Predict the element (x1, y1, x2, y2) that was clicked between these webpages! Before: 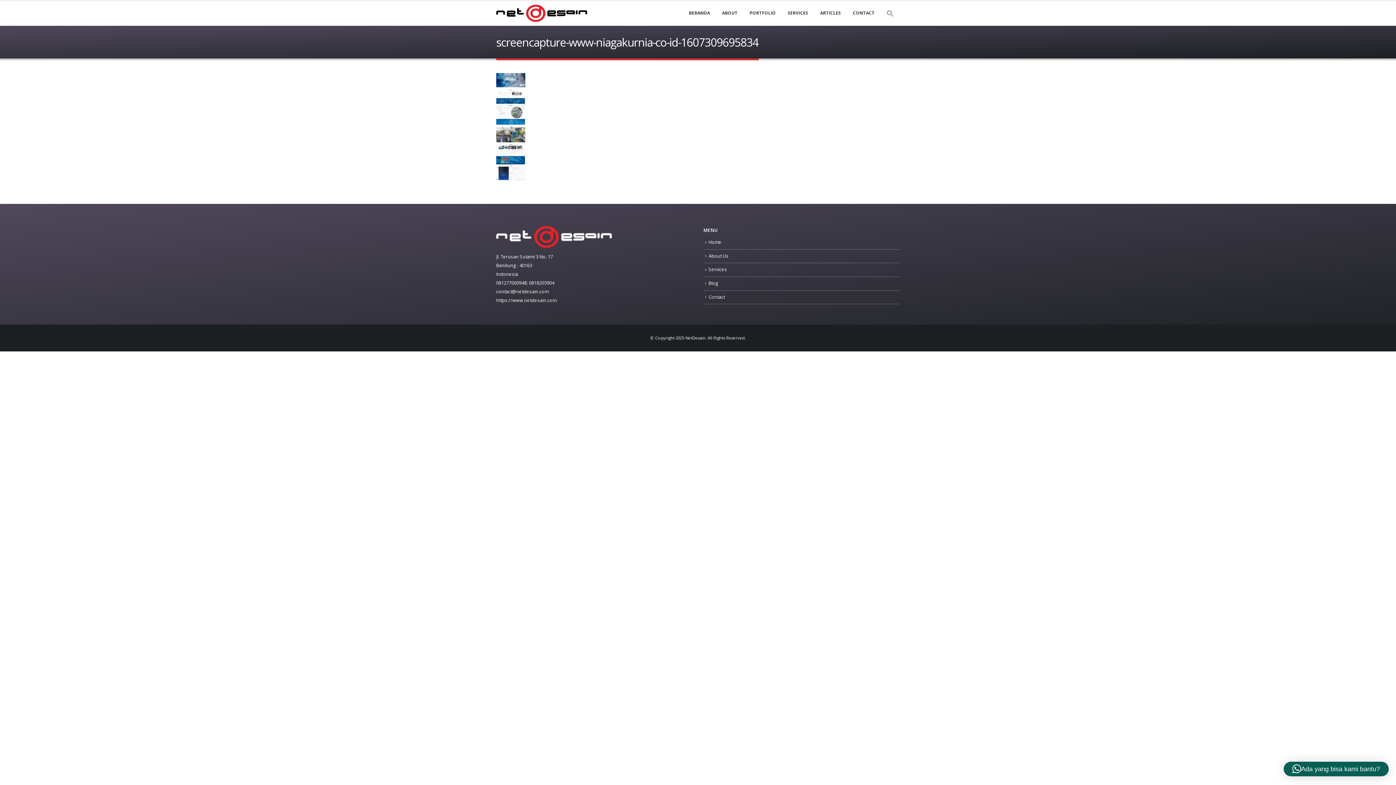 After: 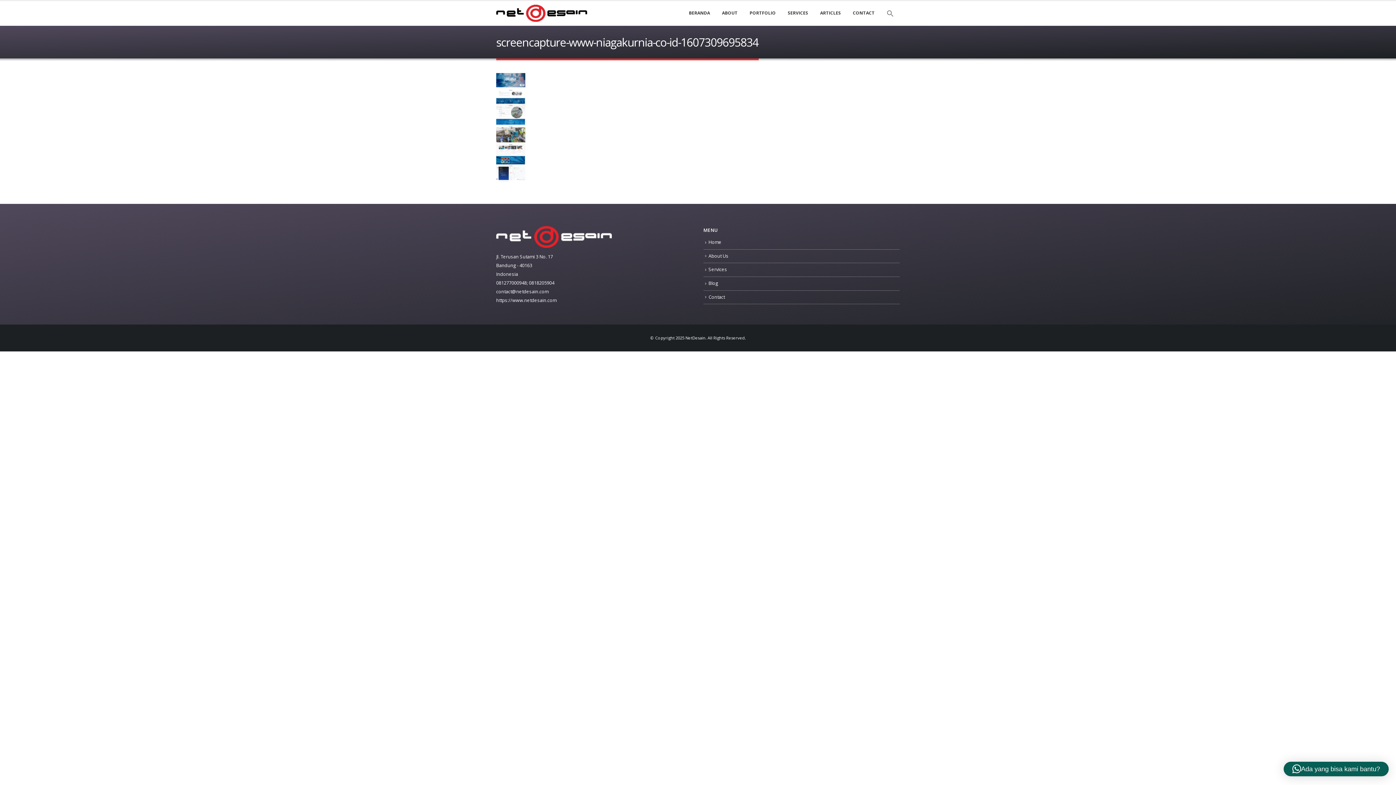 Action: bbox: (496, 280, 526, 286) label: 081277000948